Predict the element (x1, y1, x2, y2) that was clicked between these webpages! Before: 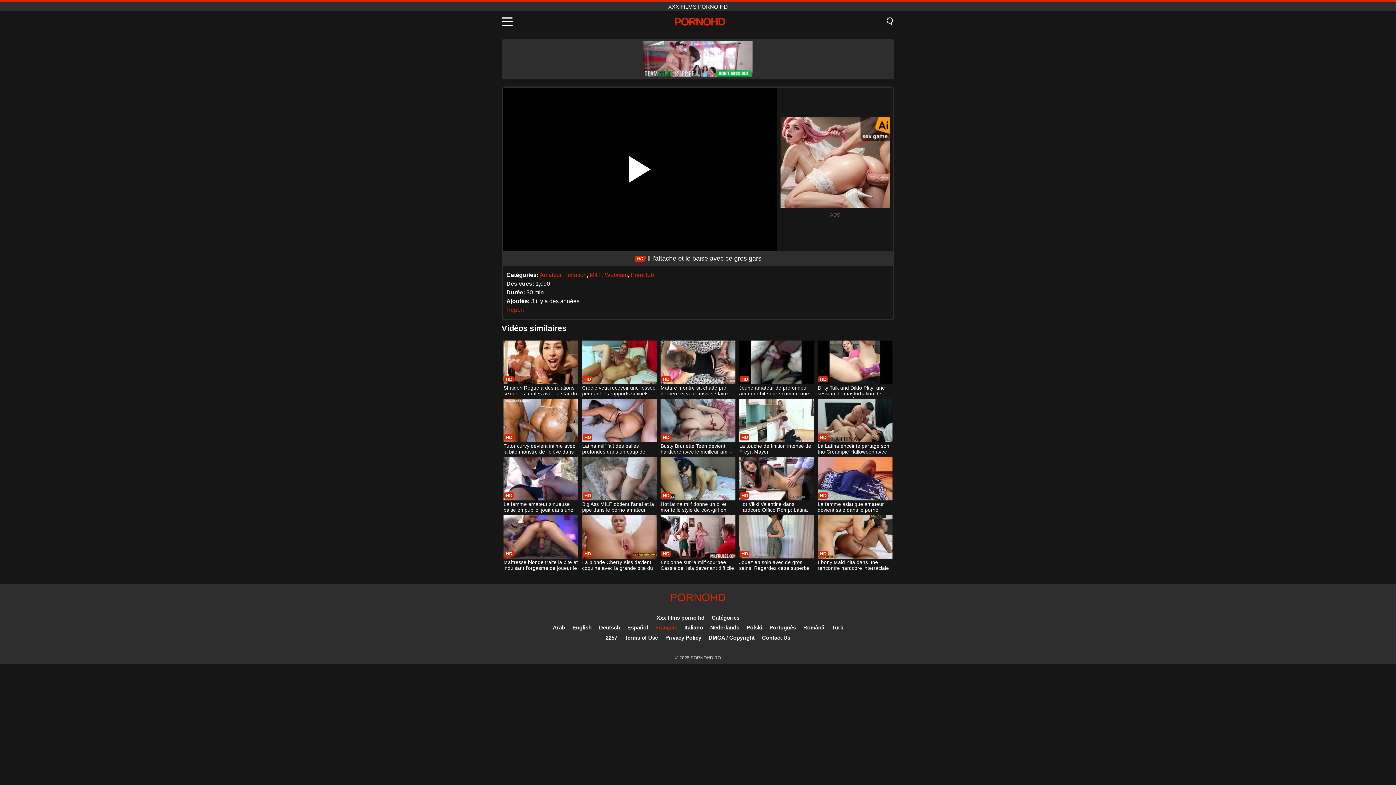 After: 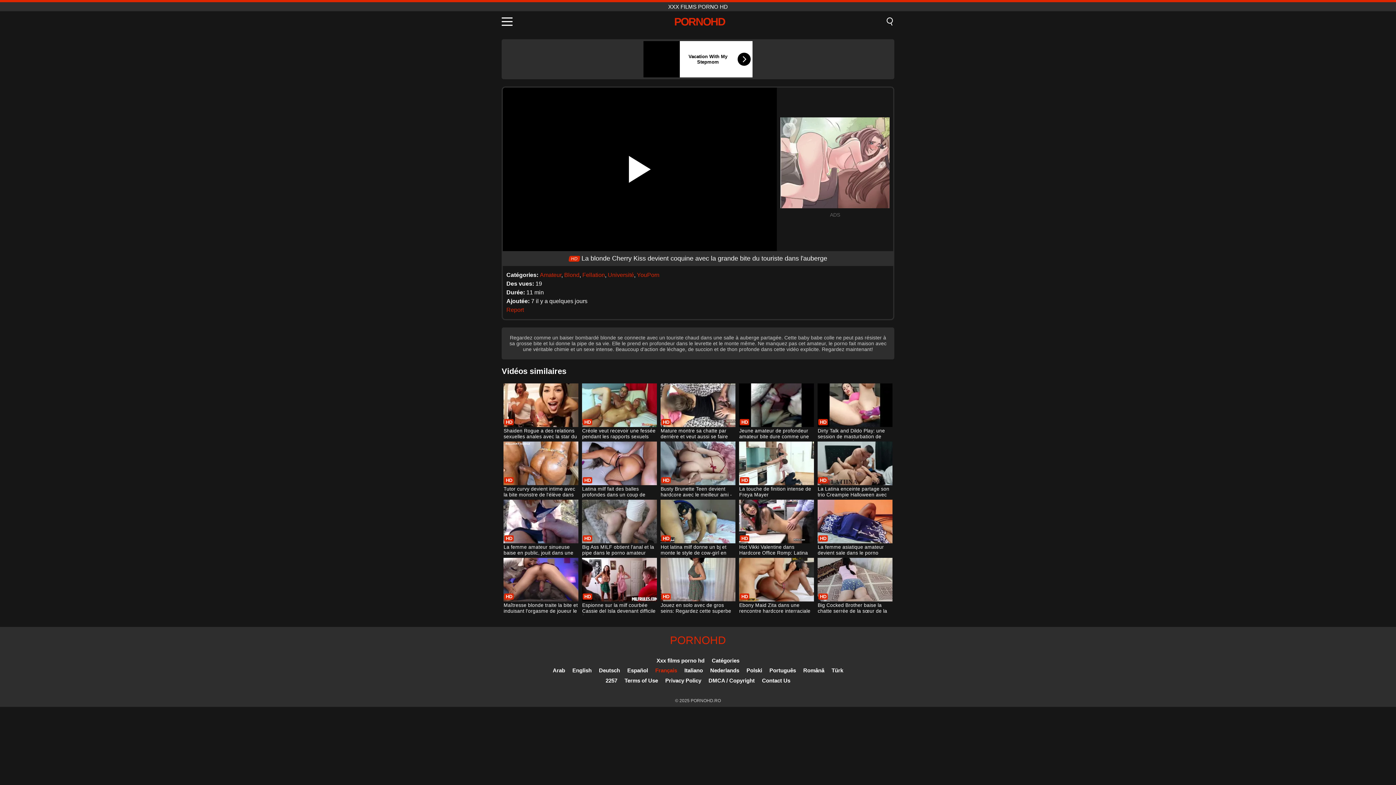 Action: bbox: (582, 515, 656, 572) label: La blonde Cherry Kiss devient coquine avec la grande bite du touriste dans l'auberge